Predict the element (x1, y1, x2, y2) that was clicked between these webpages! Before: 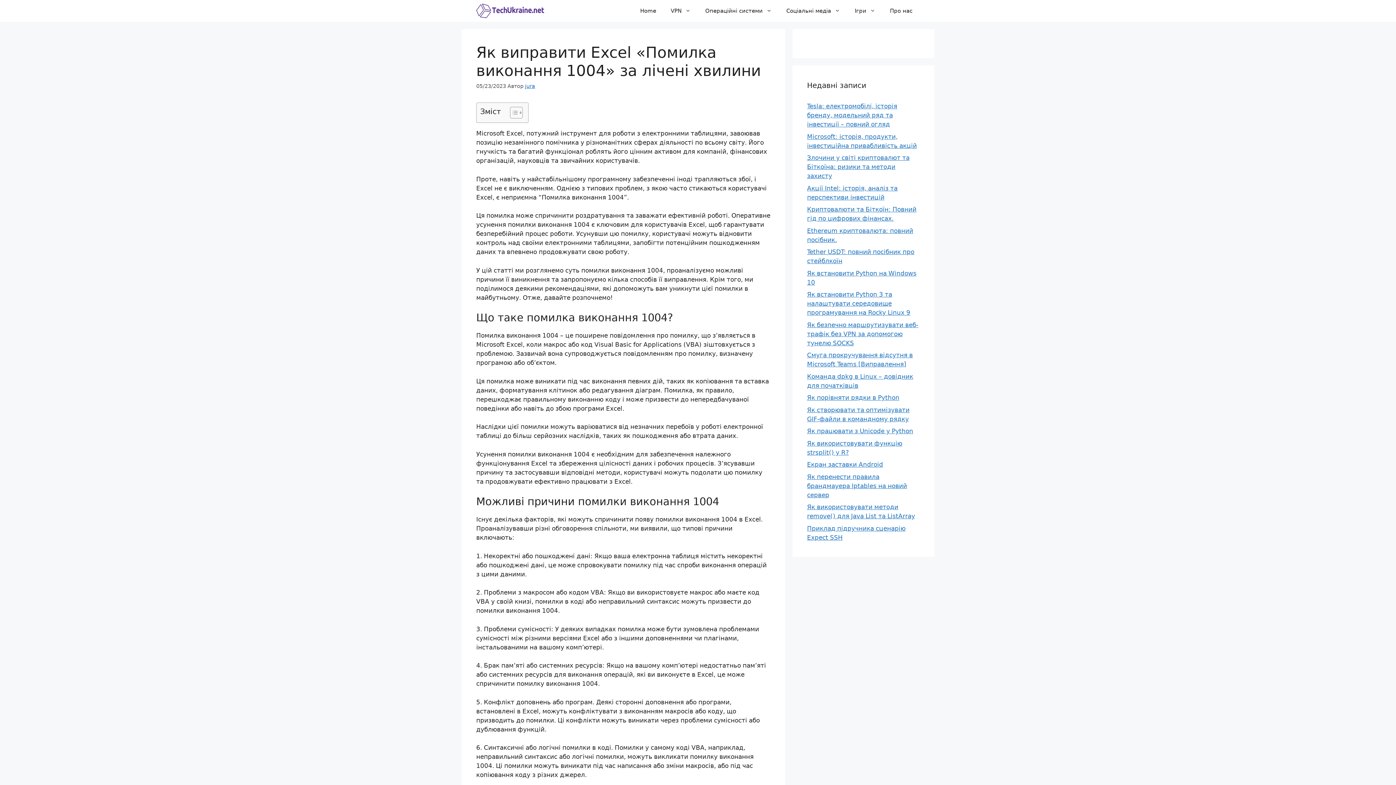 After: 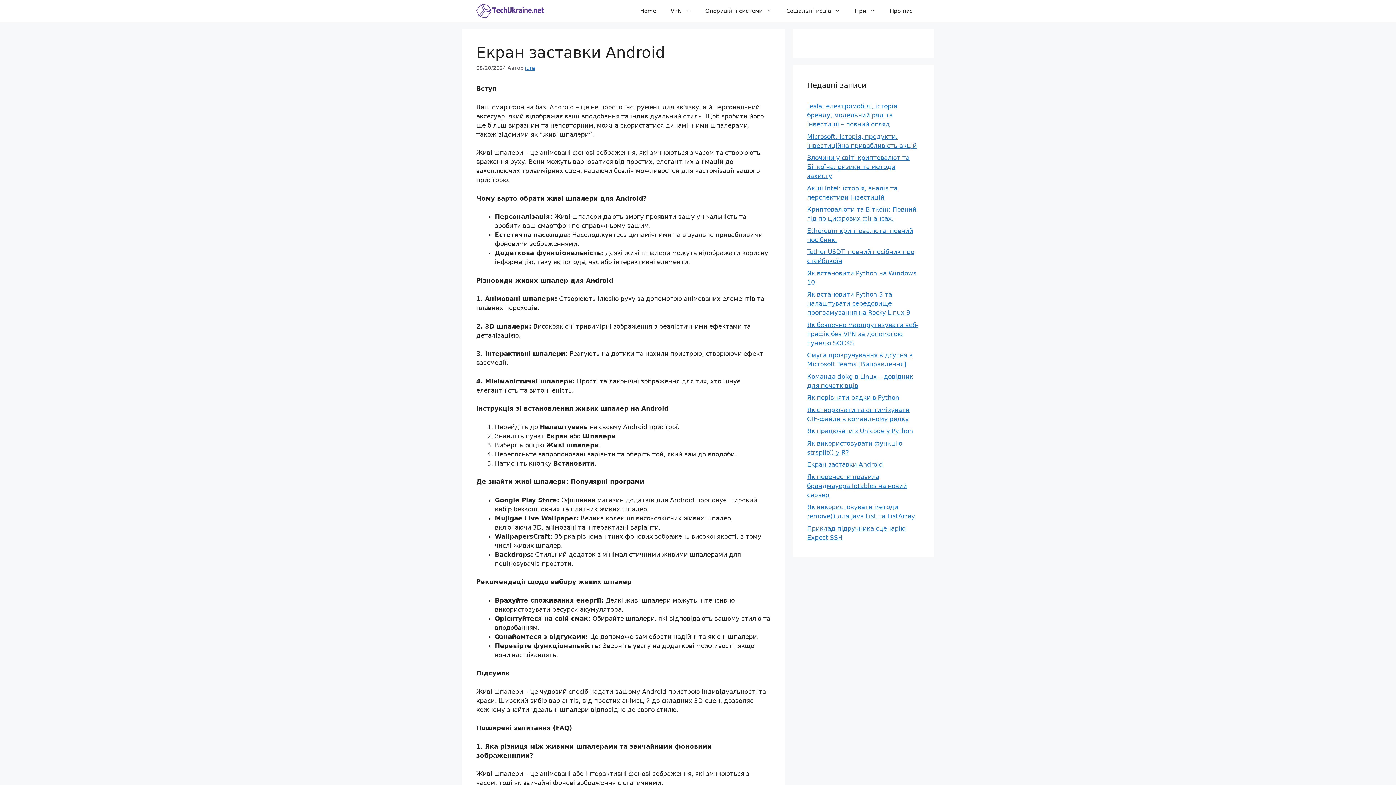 Action: label: Екран заставки Android bbox: (807, 461, 883, 468)